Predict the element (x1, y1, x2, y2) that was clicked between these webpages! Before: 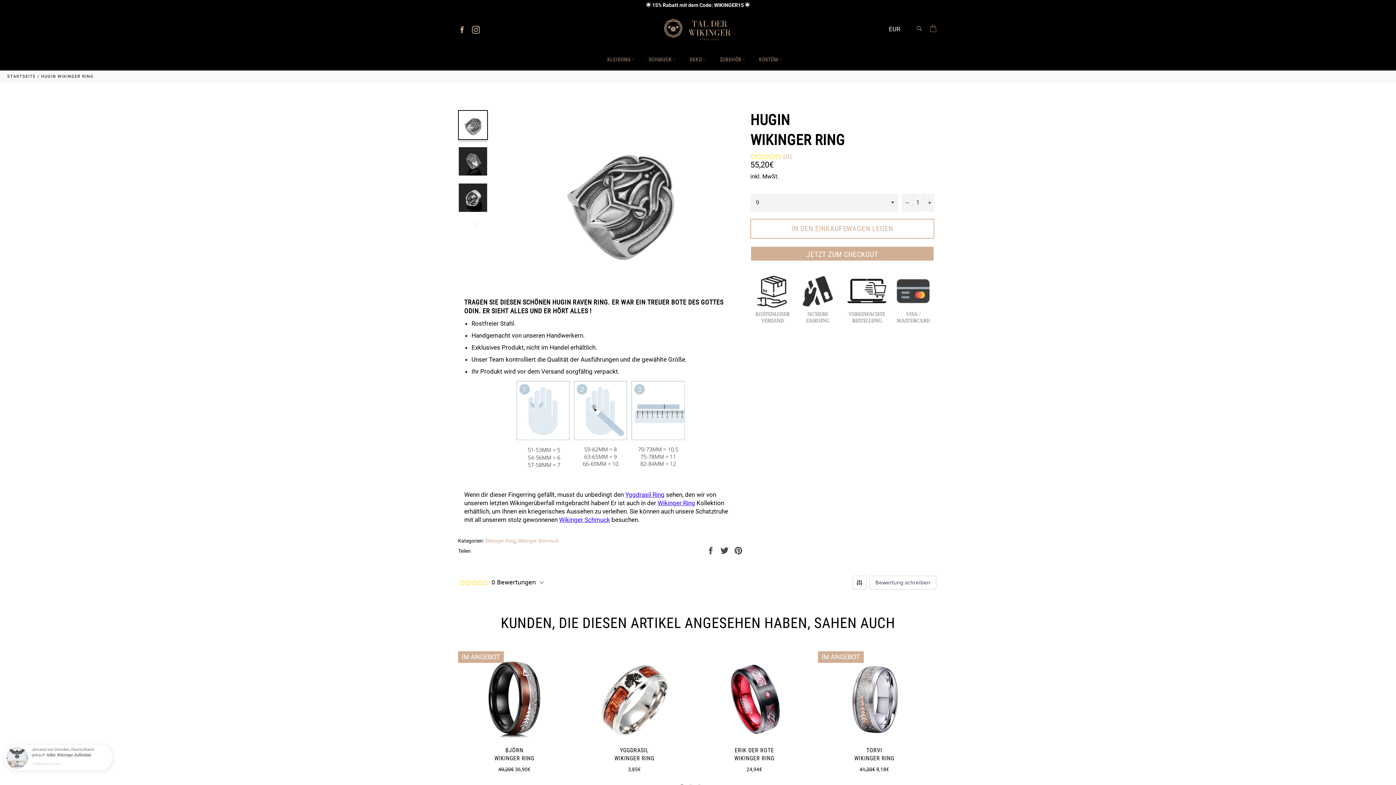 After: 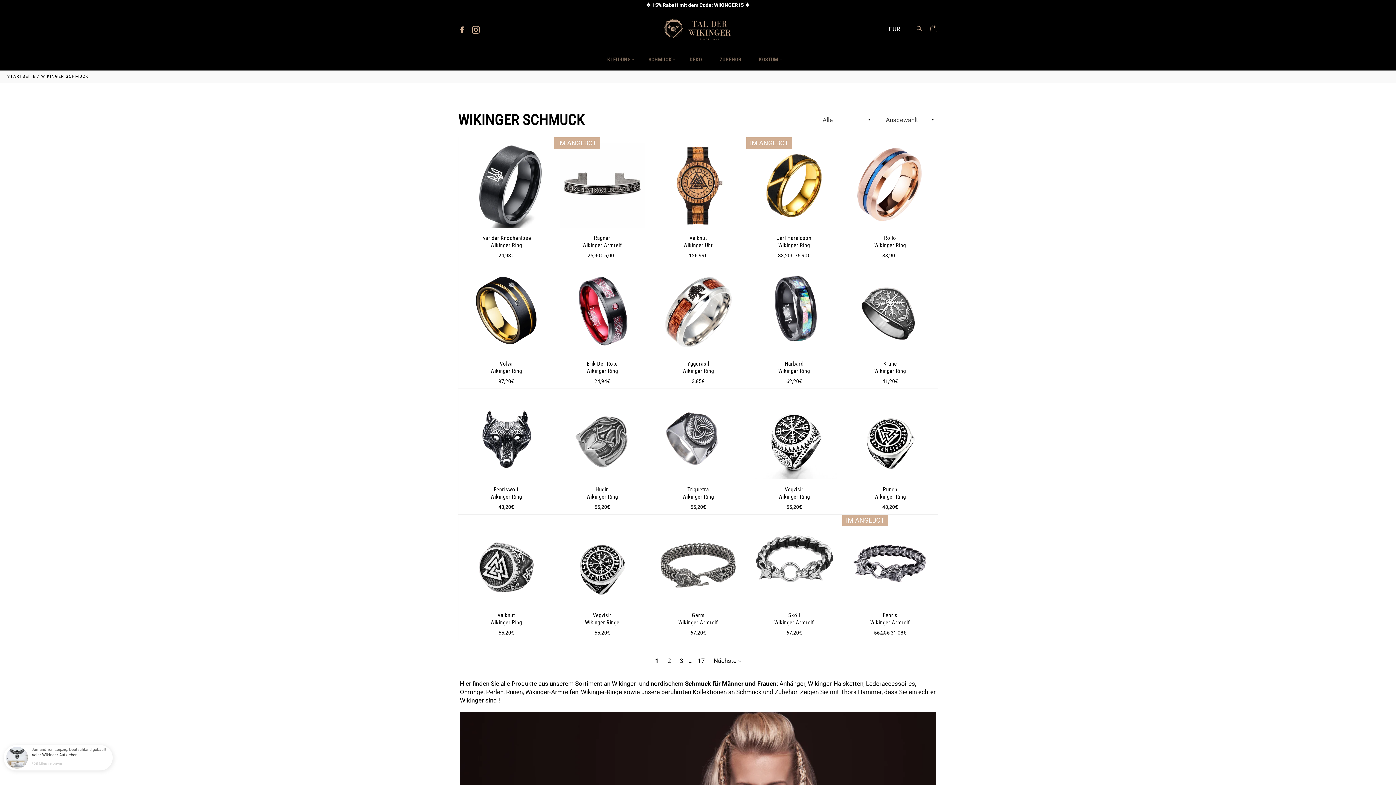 Action: bbox: (517, 538, 558, 543) label: Wikinger Schmuck